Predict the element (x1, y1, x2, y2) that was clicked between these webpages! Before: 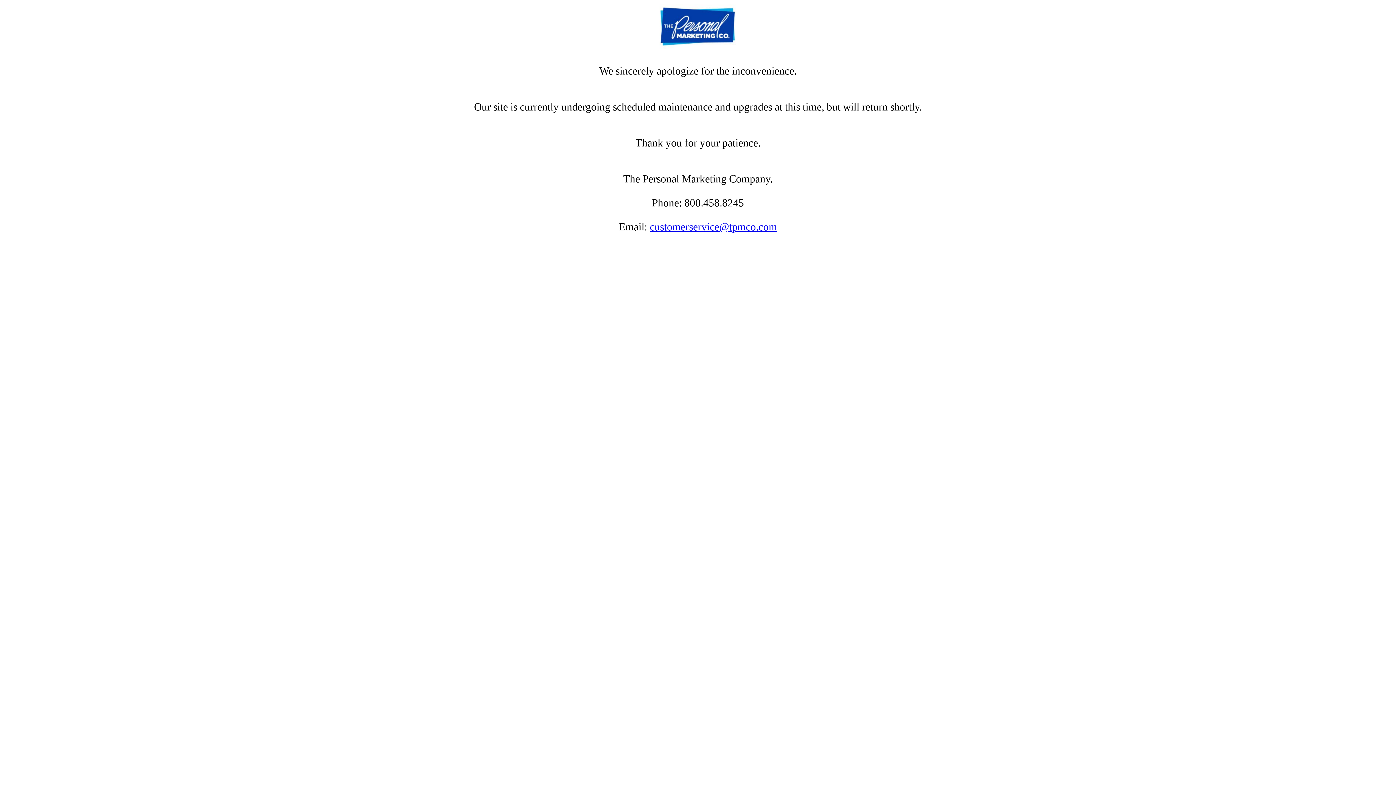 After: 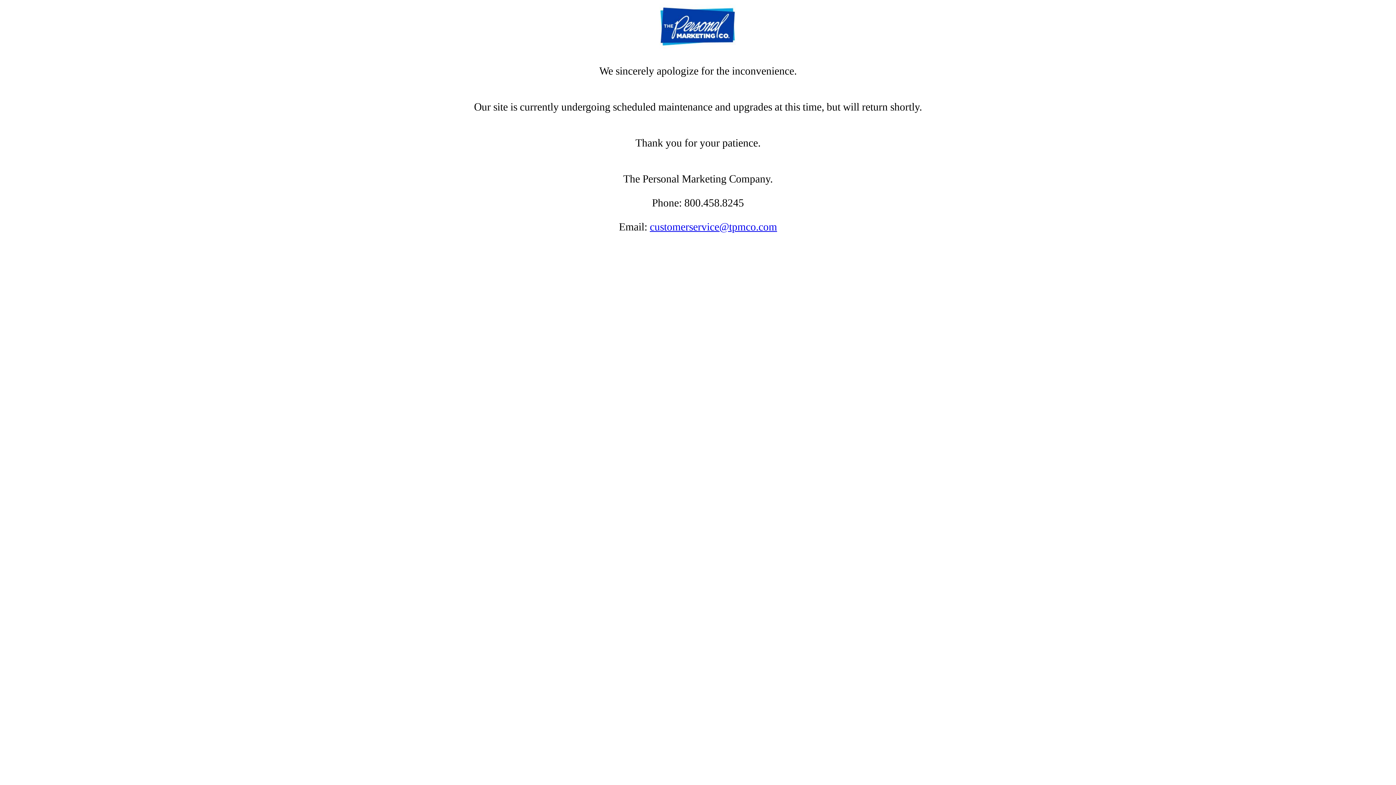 Action: bbox: (650, 221, 777, 232) label: customerservice@tpmco.com